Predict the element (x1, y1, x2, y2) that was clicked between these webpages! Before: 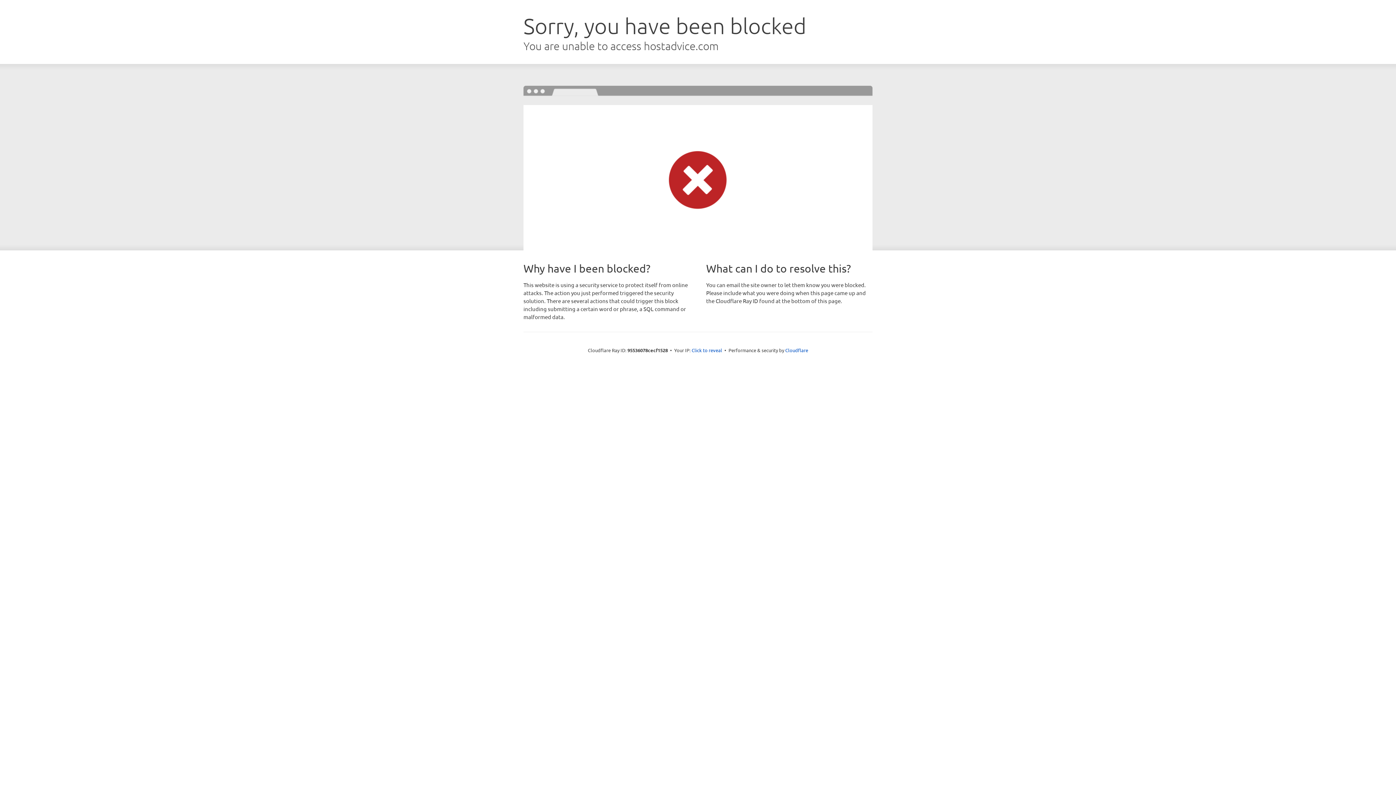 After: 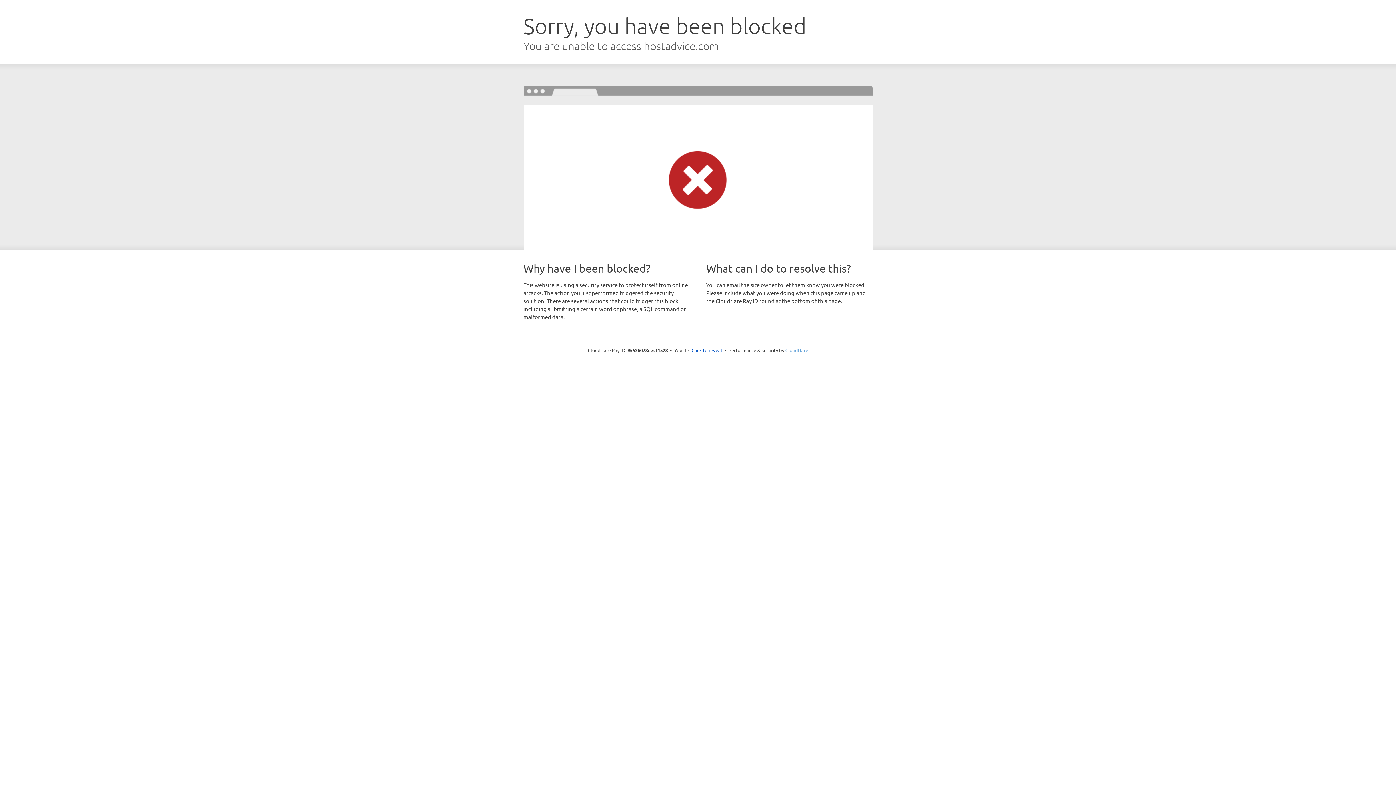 Action: bbox: (785, 347, 808, 353) label: Cloudflare